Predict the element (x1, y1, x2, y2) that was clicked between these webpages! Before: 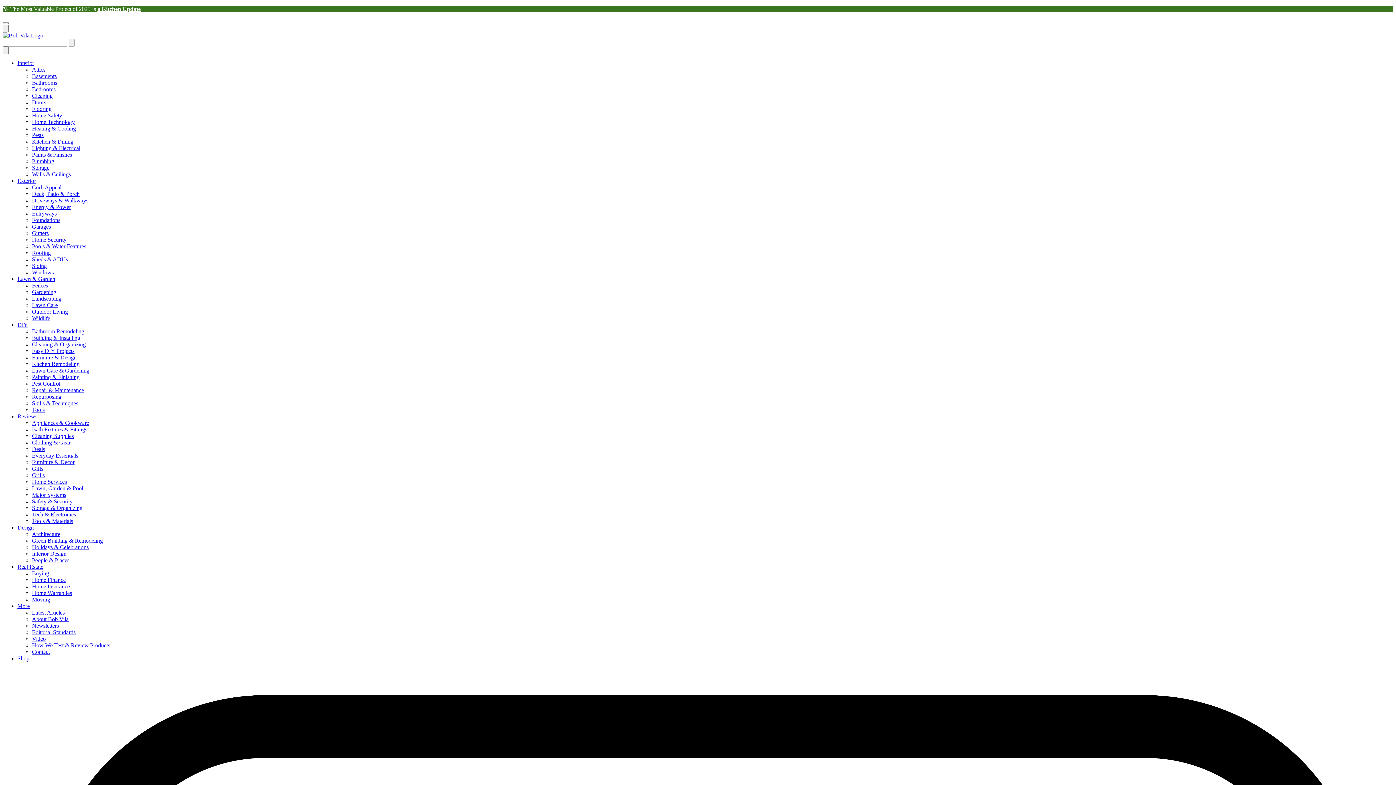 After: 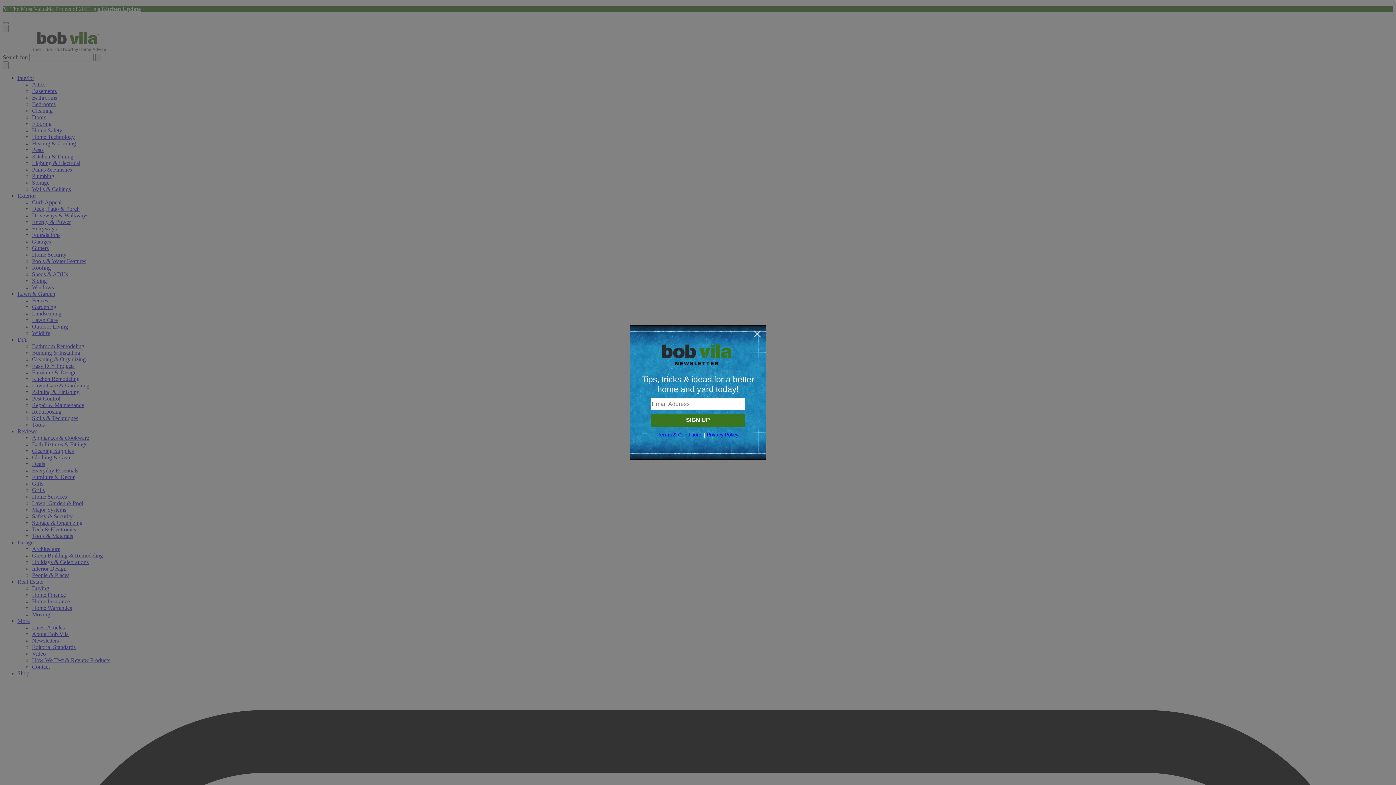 Action: label: Siding bbox: (32, 262, 46, 269)